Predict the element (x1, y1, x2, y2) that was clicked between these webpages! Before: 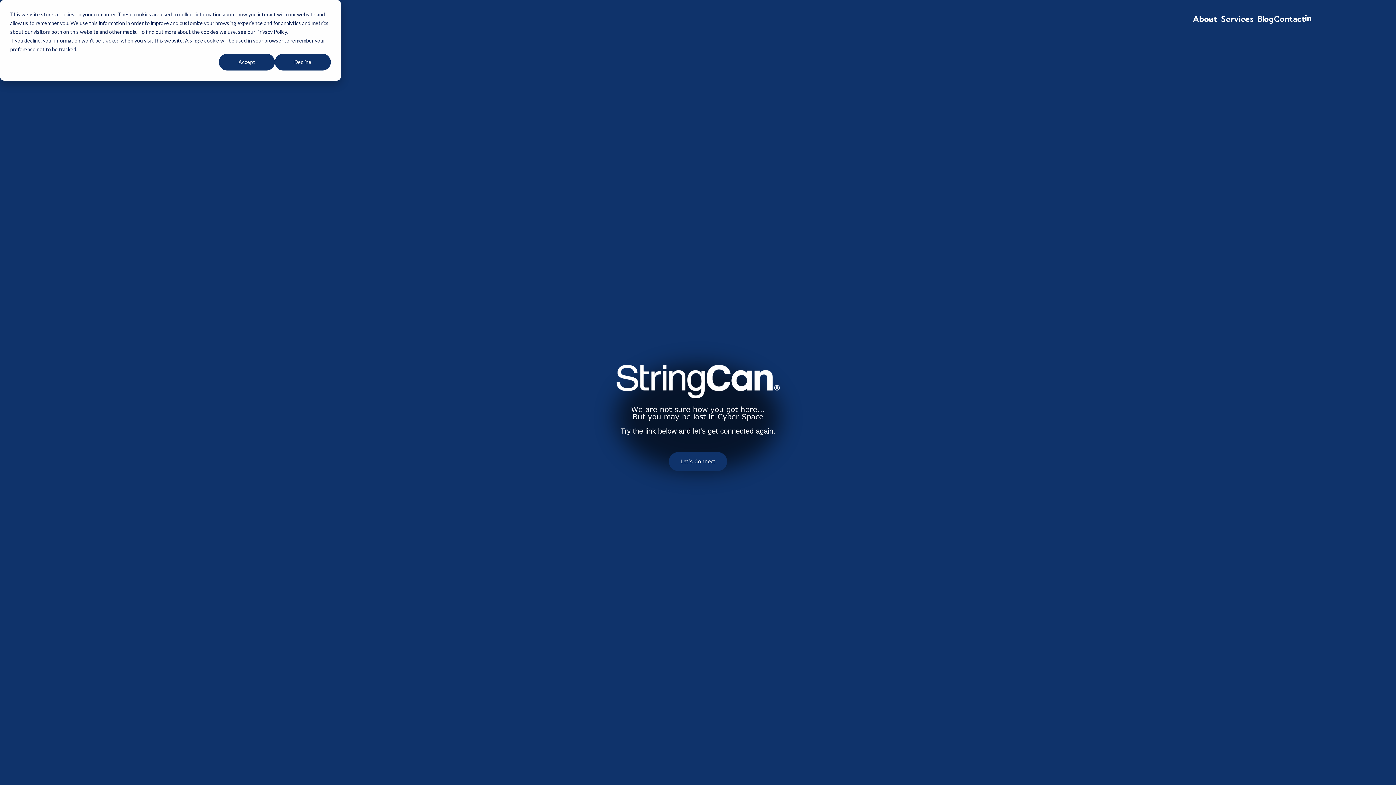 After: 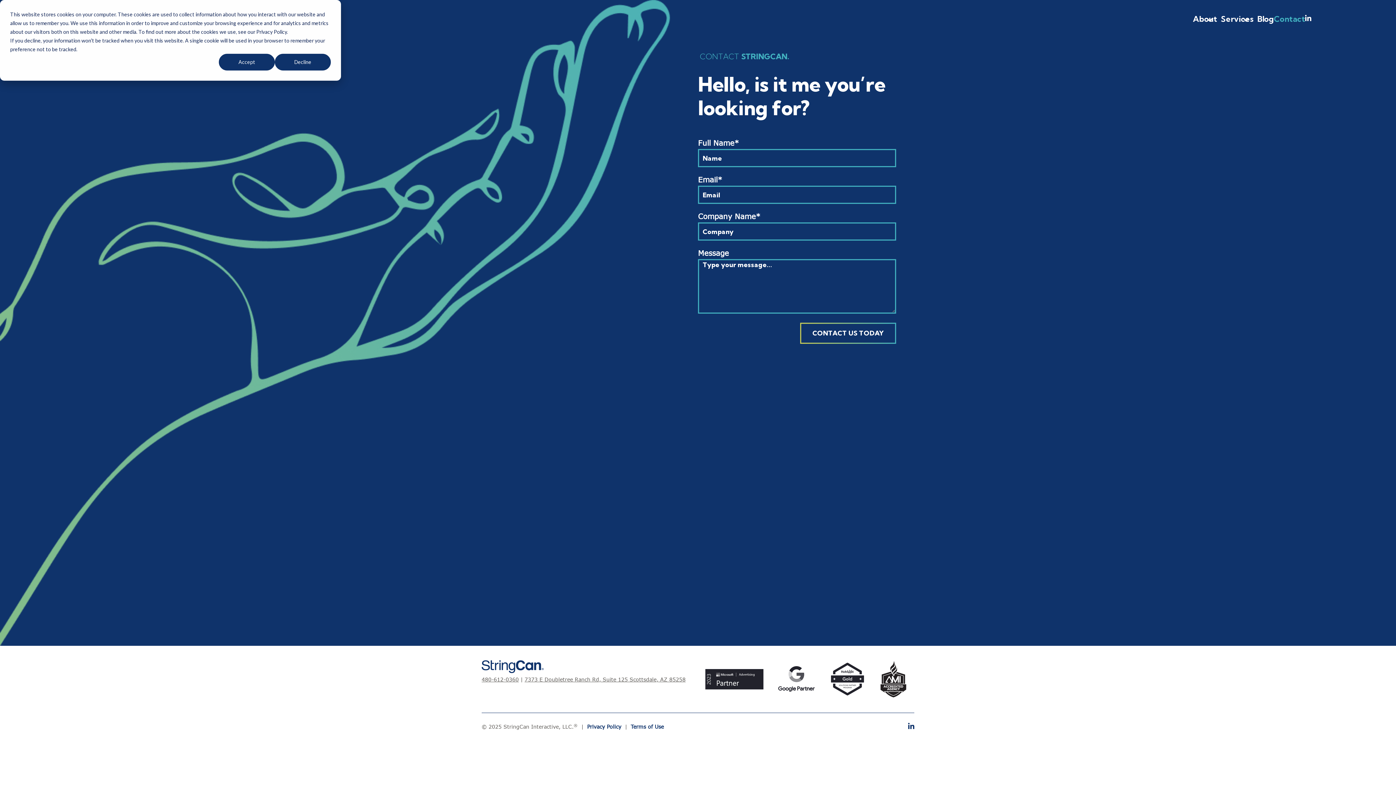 Action: bbox: (1274, 6, 1305, 30) label: Contact